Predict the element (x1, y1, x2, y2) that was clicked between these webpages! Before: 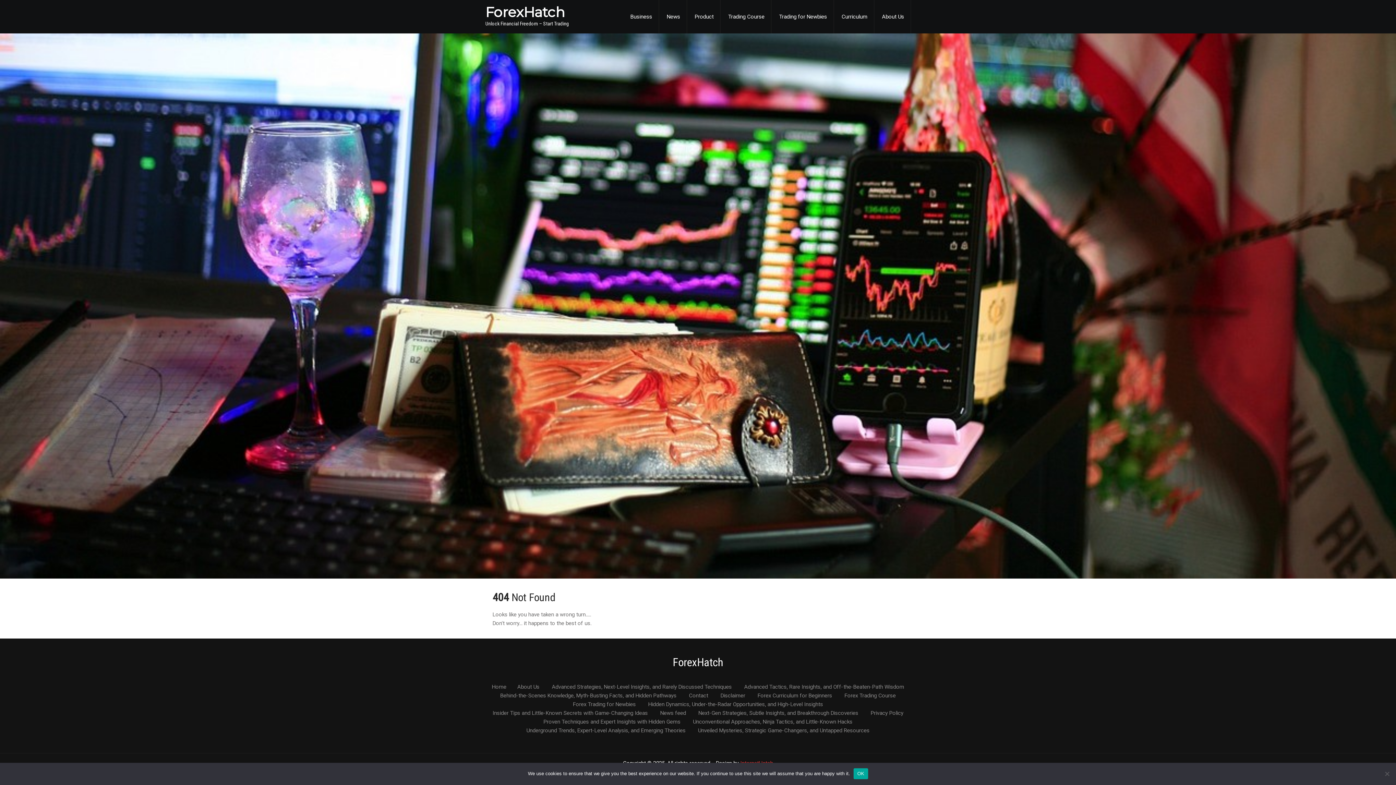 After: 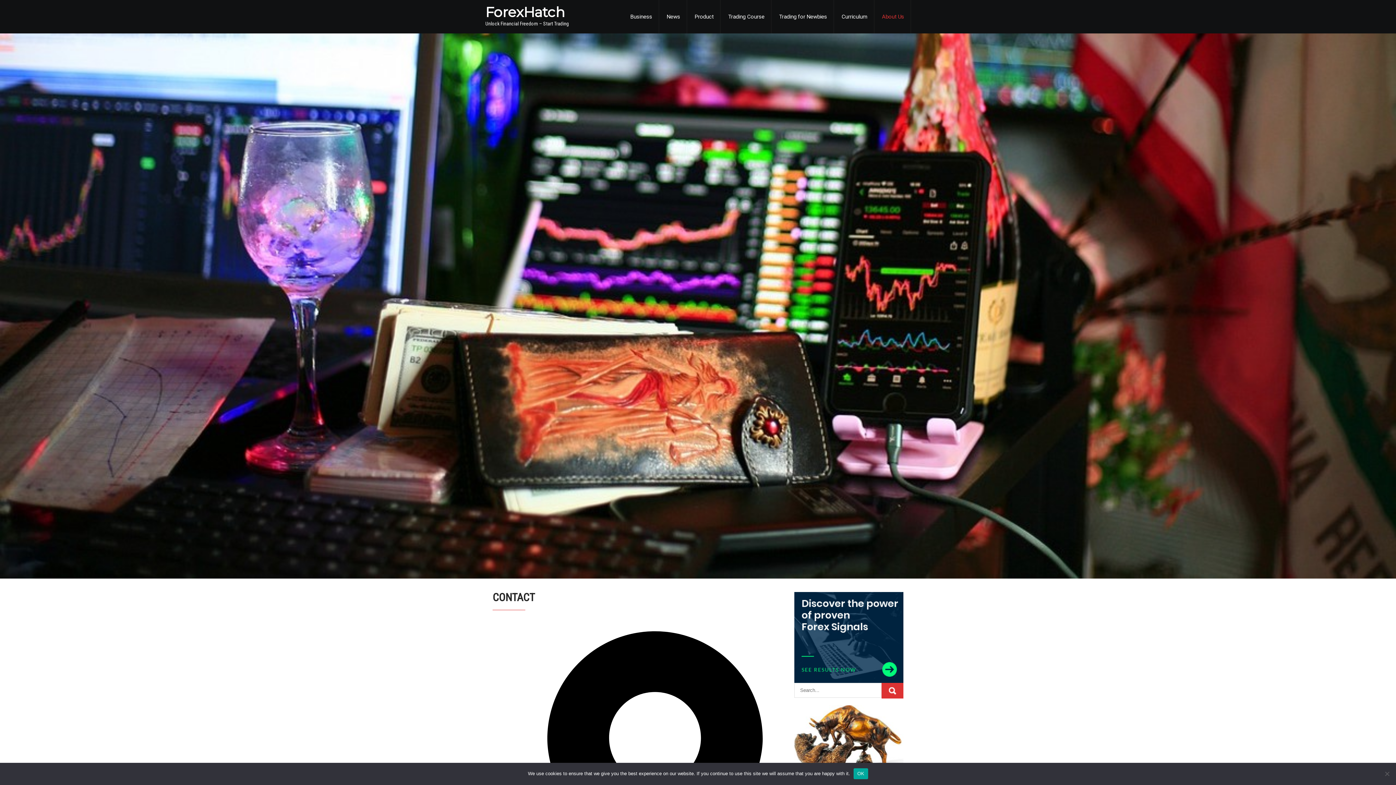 Action: bbox: (683, 694, 713, 698) label: Contact